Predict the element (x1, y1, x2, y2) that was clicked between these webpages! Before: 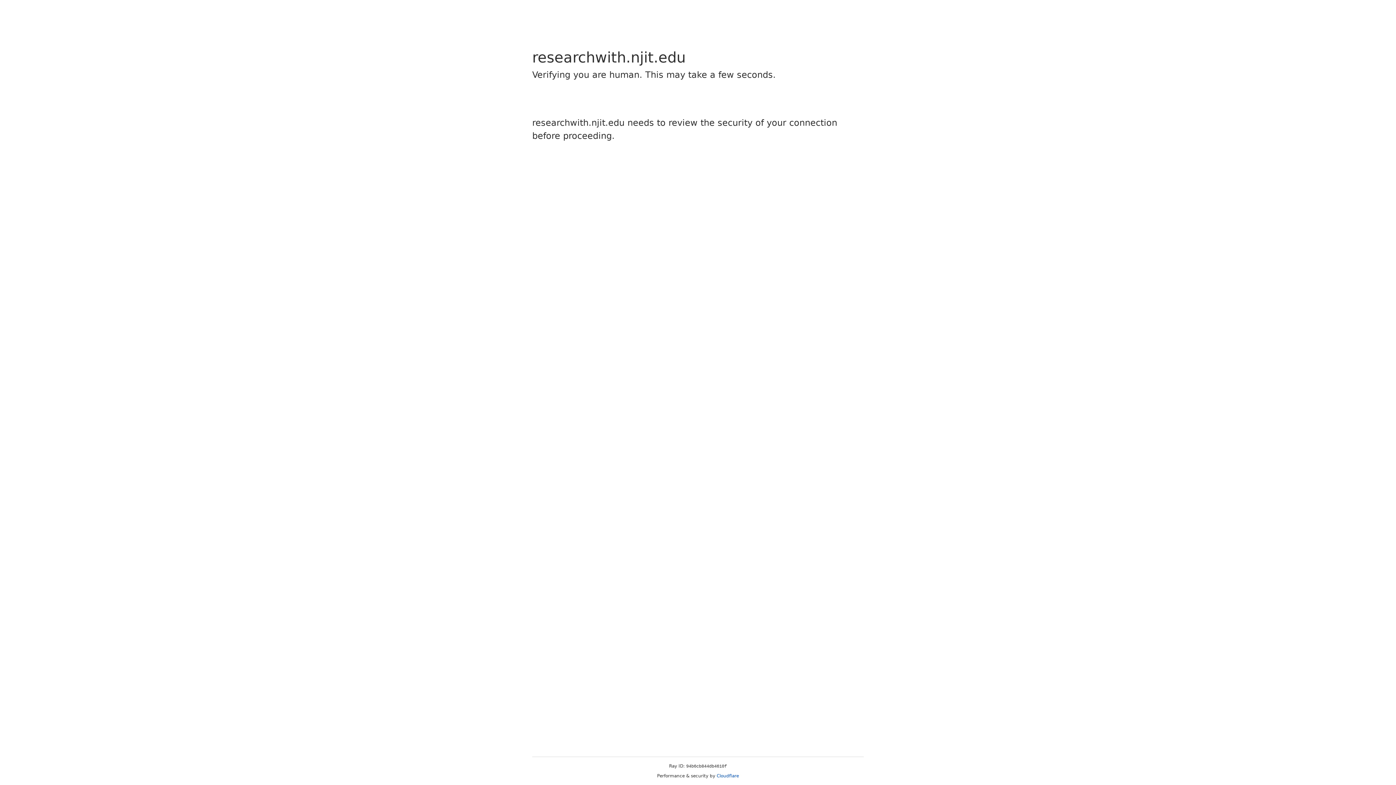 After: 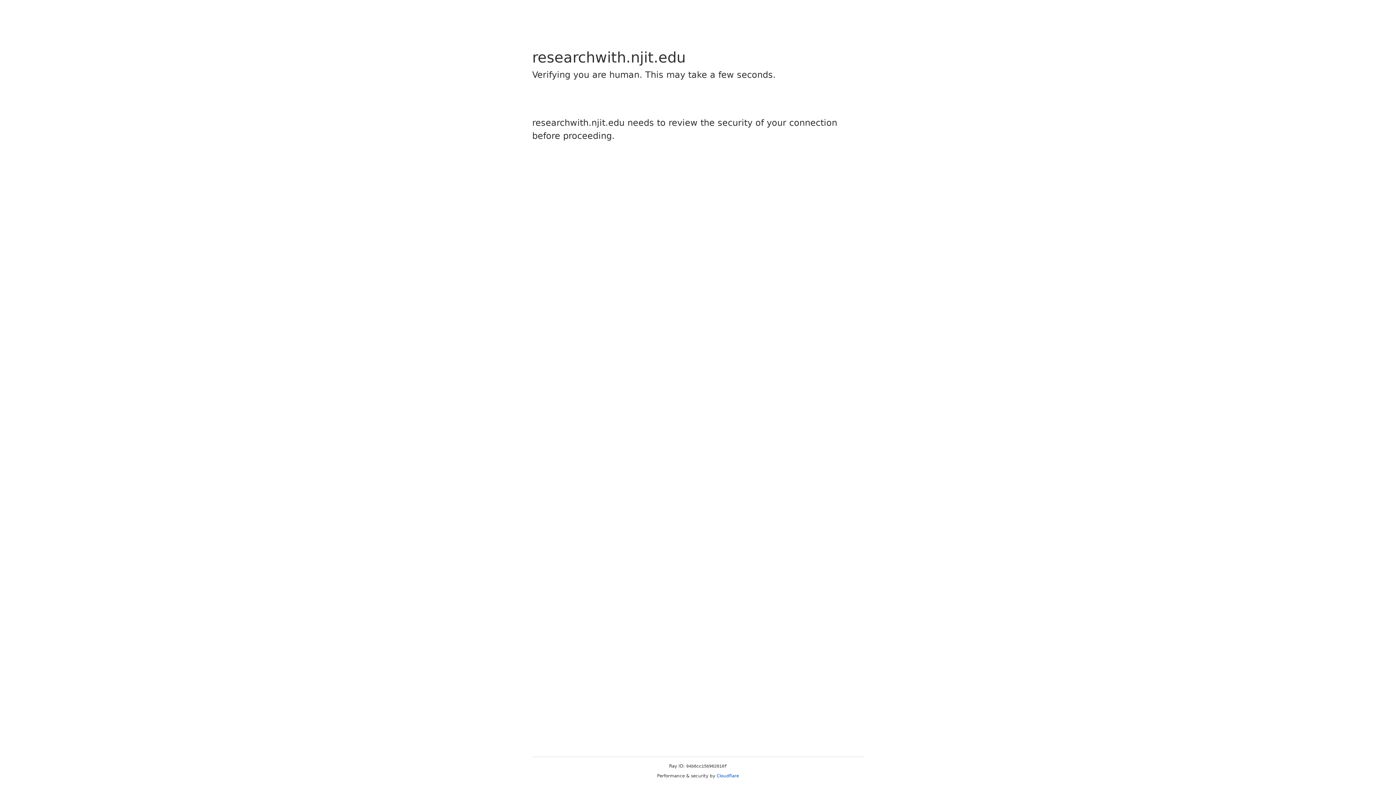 Action: label: Cloudflare bbox: (716, 773, 739, 778)